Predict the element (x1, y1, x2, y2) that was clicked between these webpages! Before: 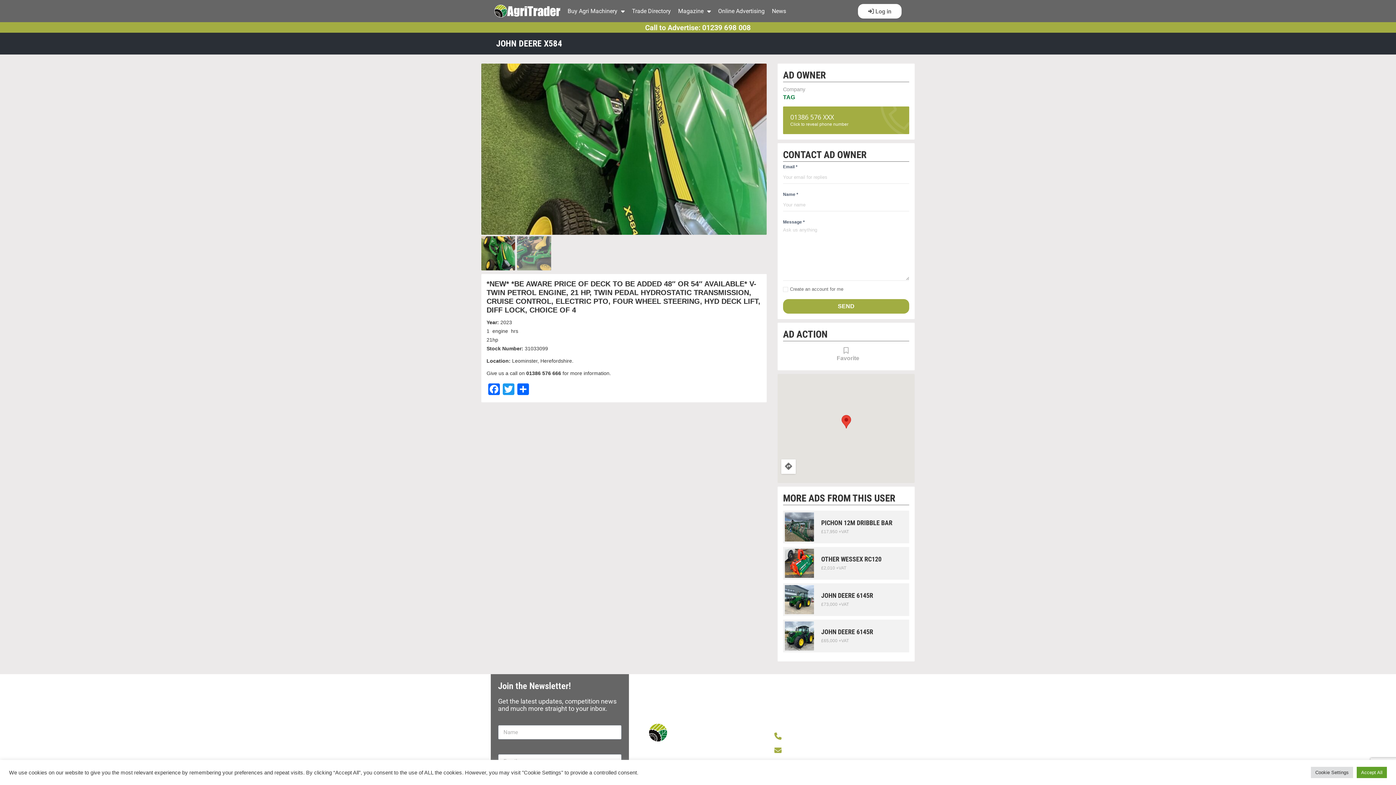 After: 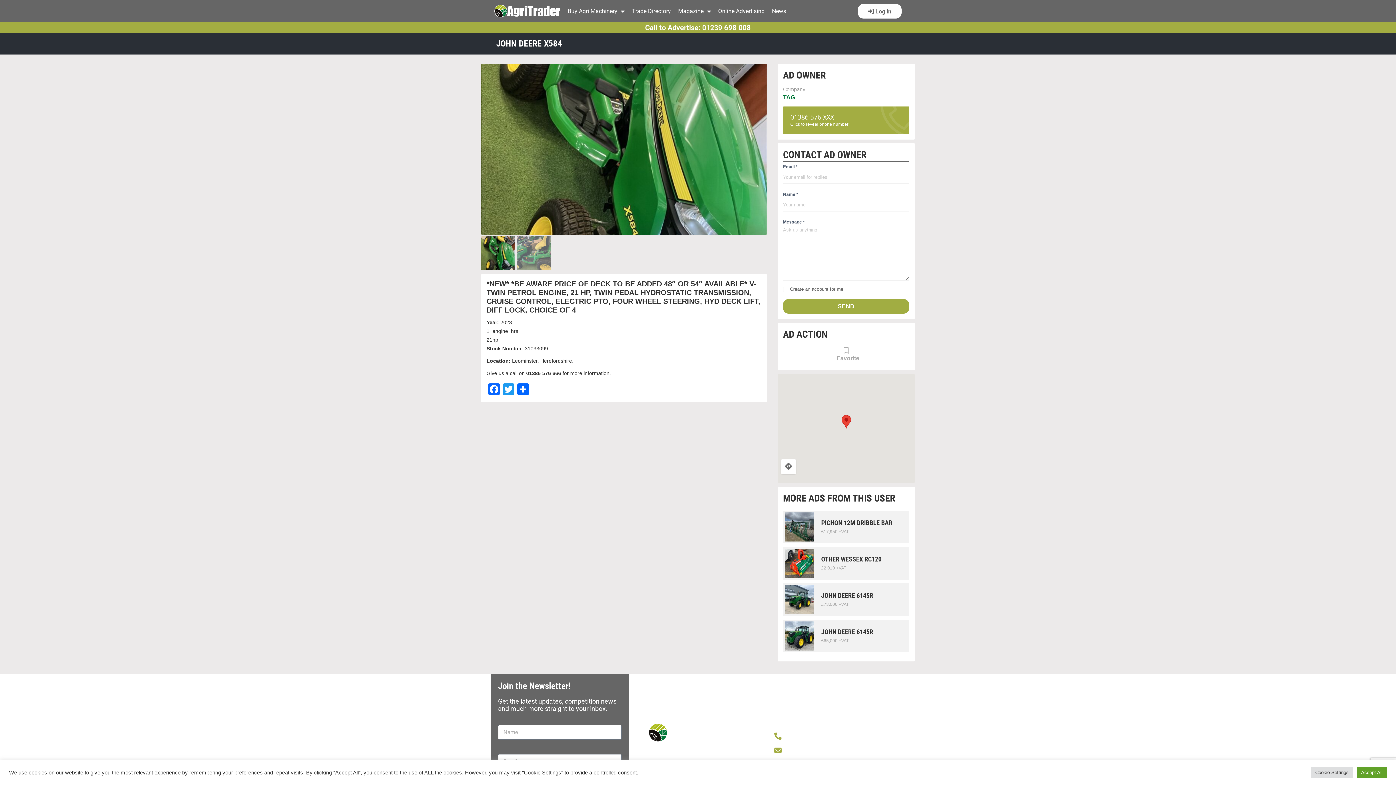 Action: bbox: (781, 459, 795, 474)